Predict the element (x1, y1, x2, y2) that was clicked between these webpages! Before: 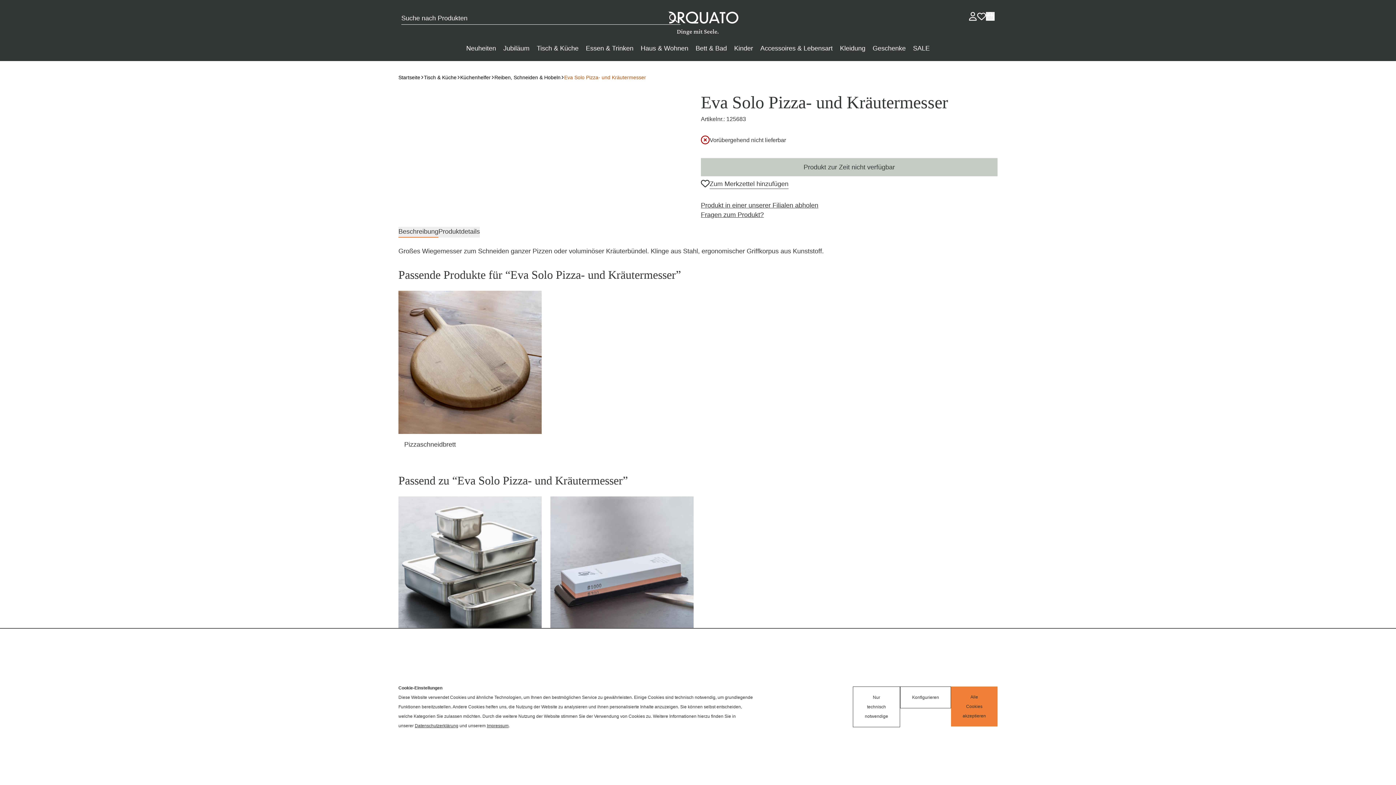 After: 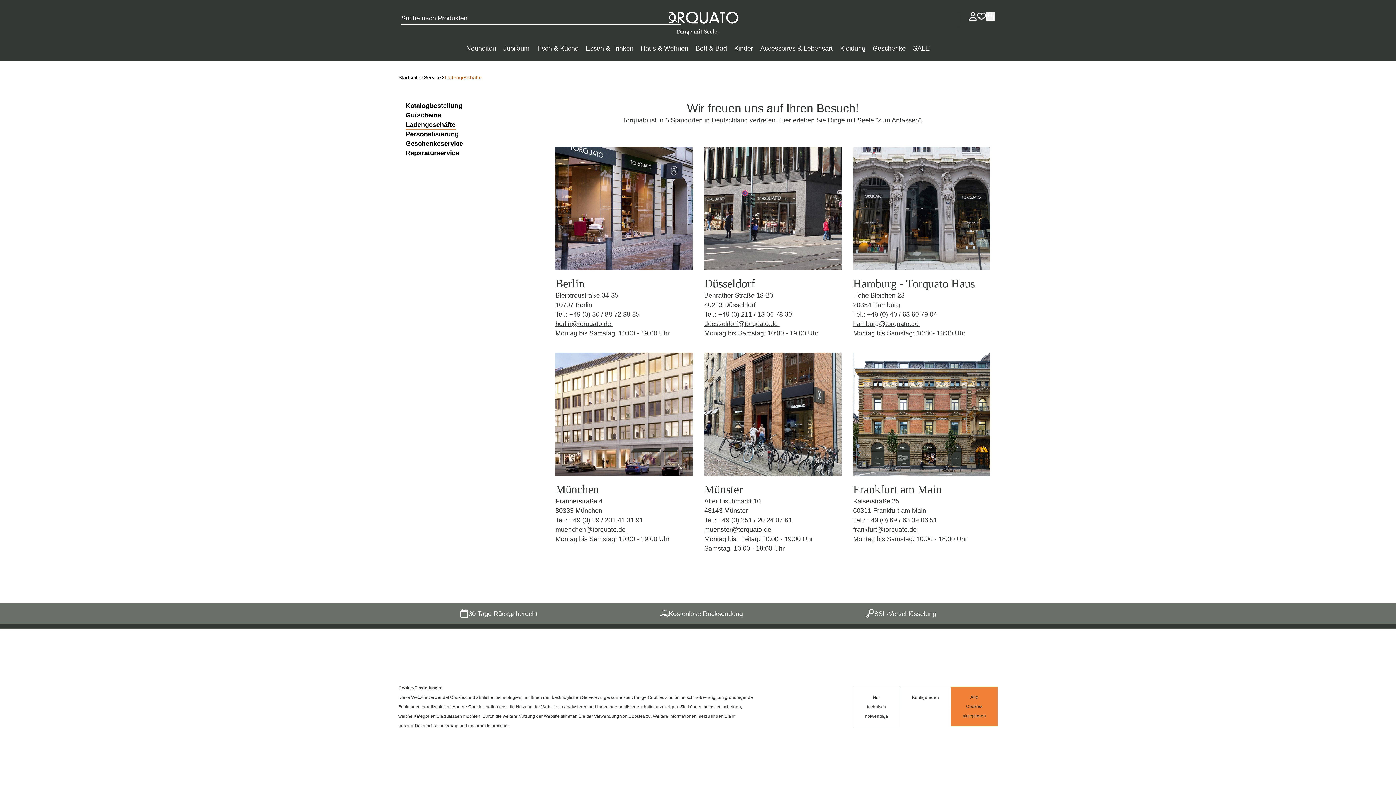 Action: bbox: (701, 201, 818, 208) label: Produkt in einer unserer Filialen abholen